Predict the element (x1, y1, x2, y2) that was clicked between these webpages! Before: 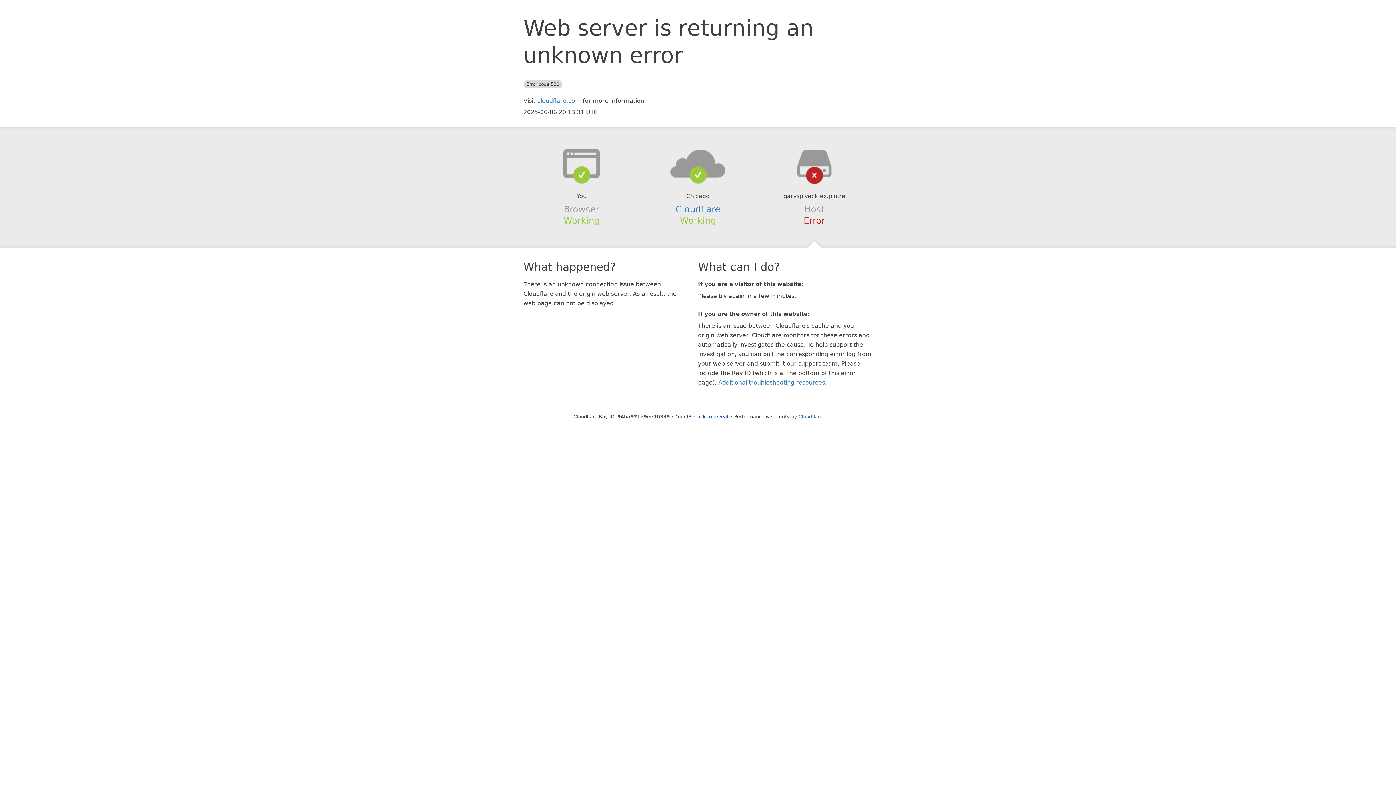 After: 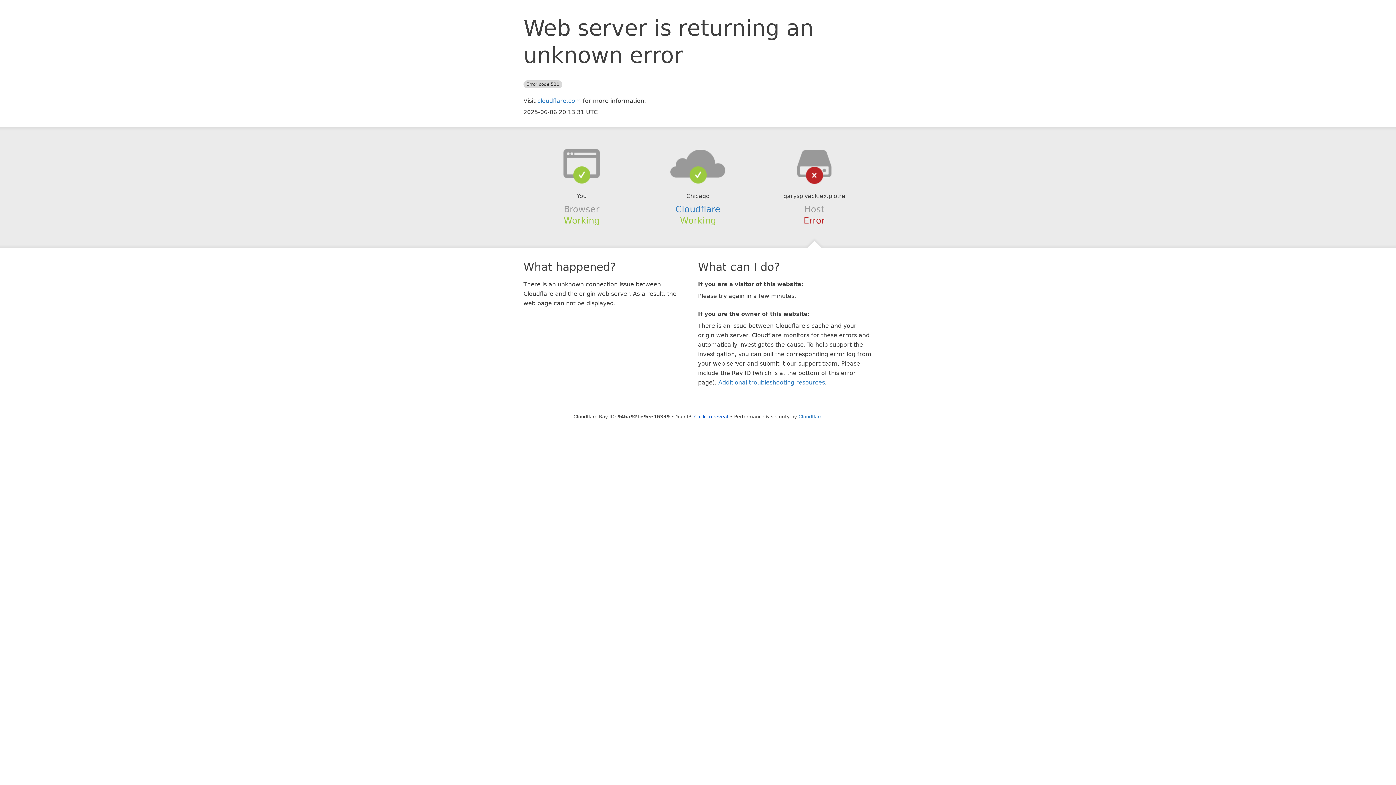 Action: bbox: (639, 148, 756, 178)